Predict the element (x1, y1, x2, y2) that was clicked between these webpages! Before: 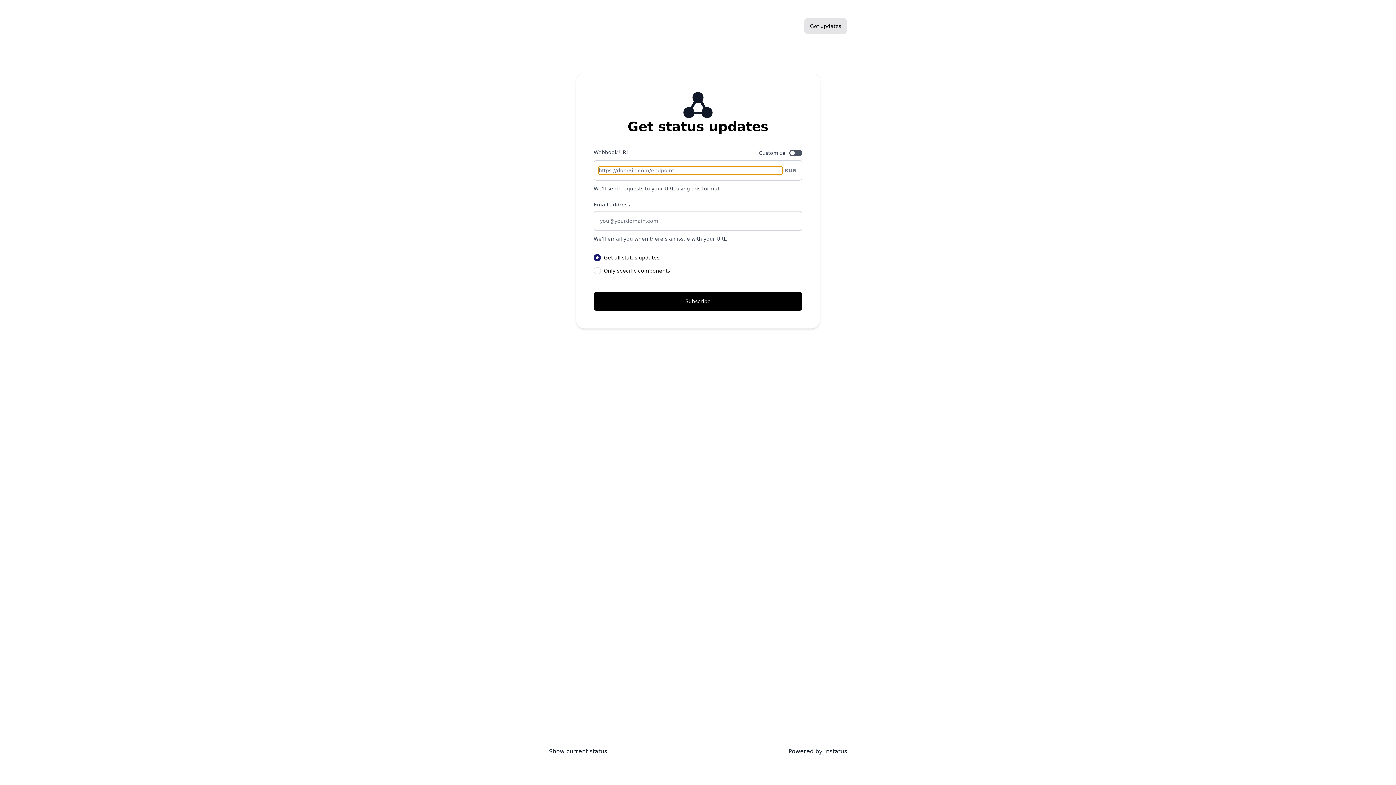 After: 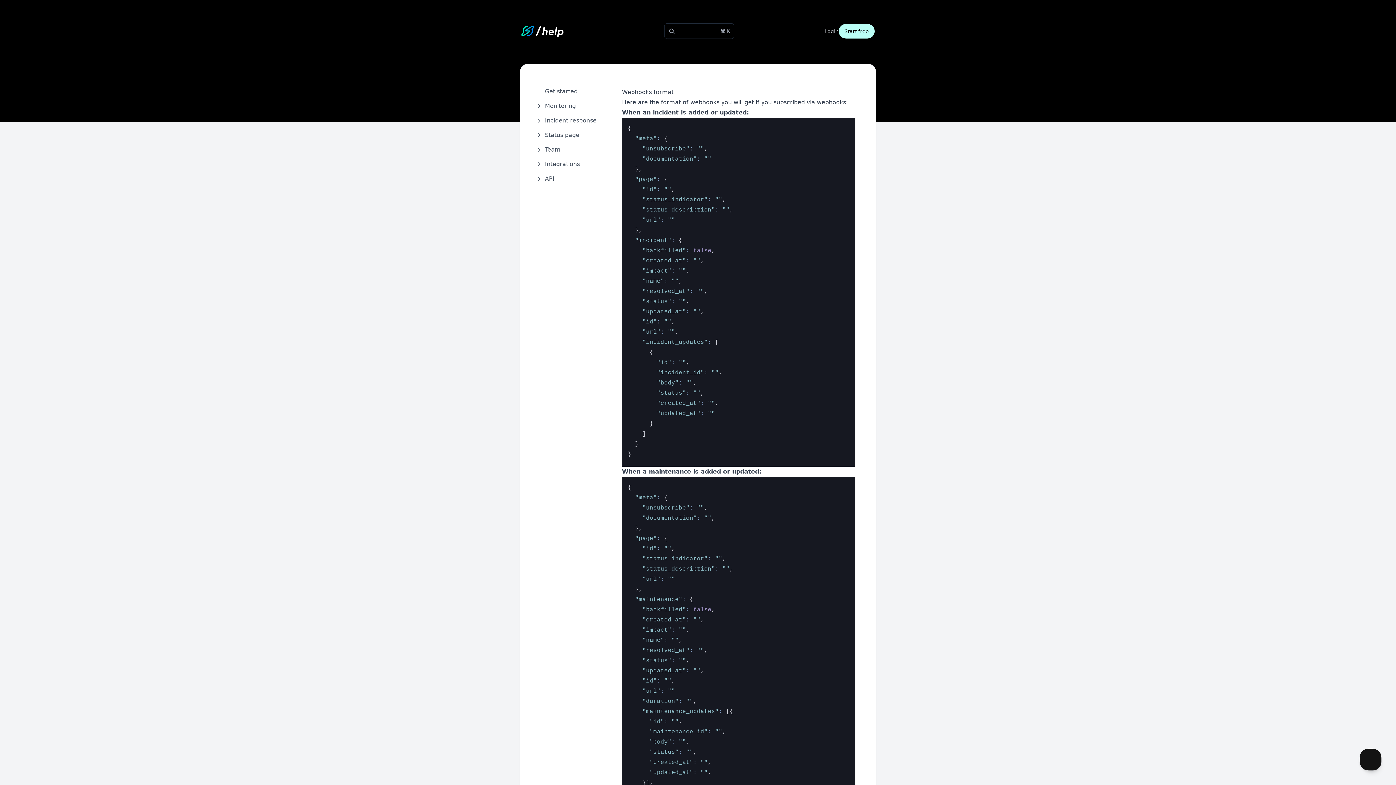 Action: bbox: (691, 185, 719, 191) label: this format